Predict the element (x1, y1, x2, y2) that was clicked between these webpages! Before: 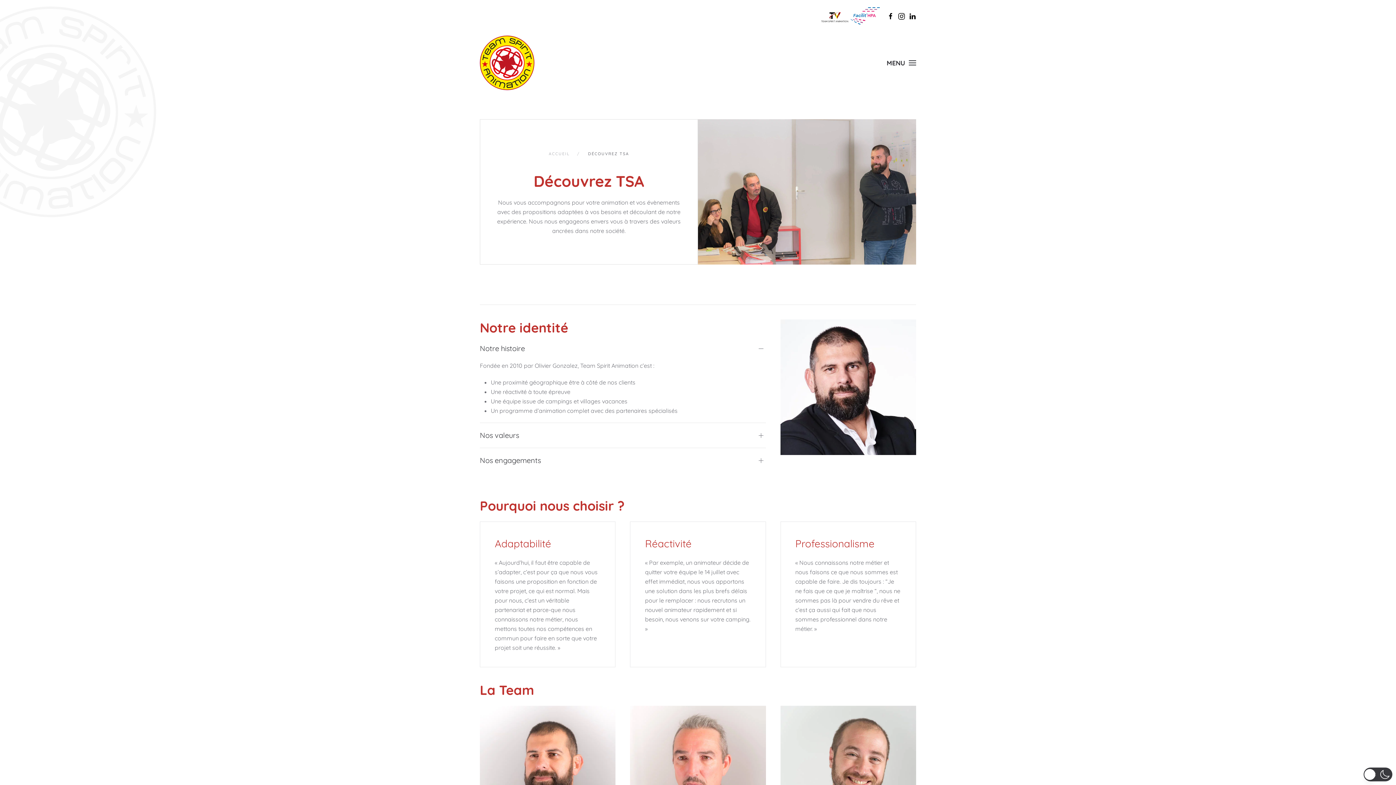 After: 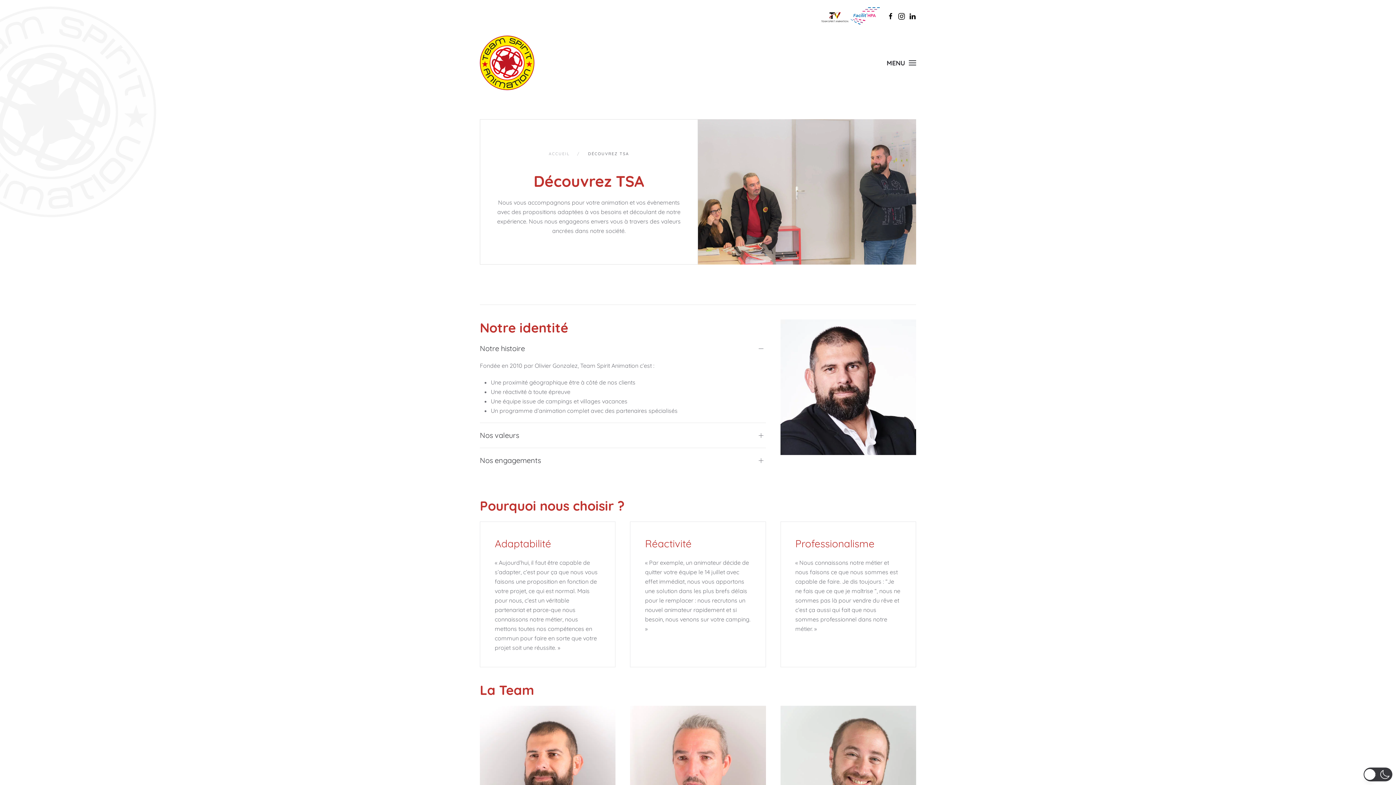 Action: bbox: (850, 11, 880, 18)